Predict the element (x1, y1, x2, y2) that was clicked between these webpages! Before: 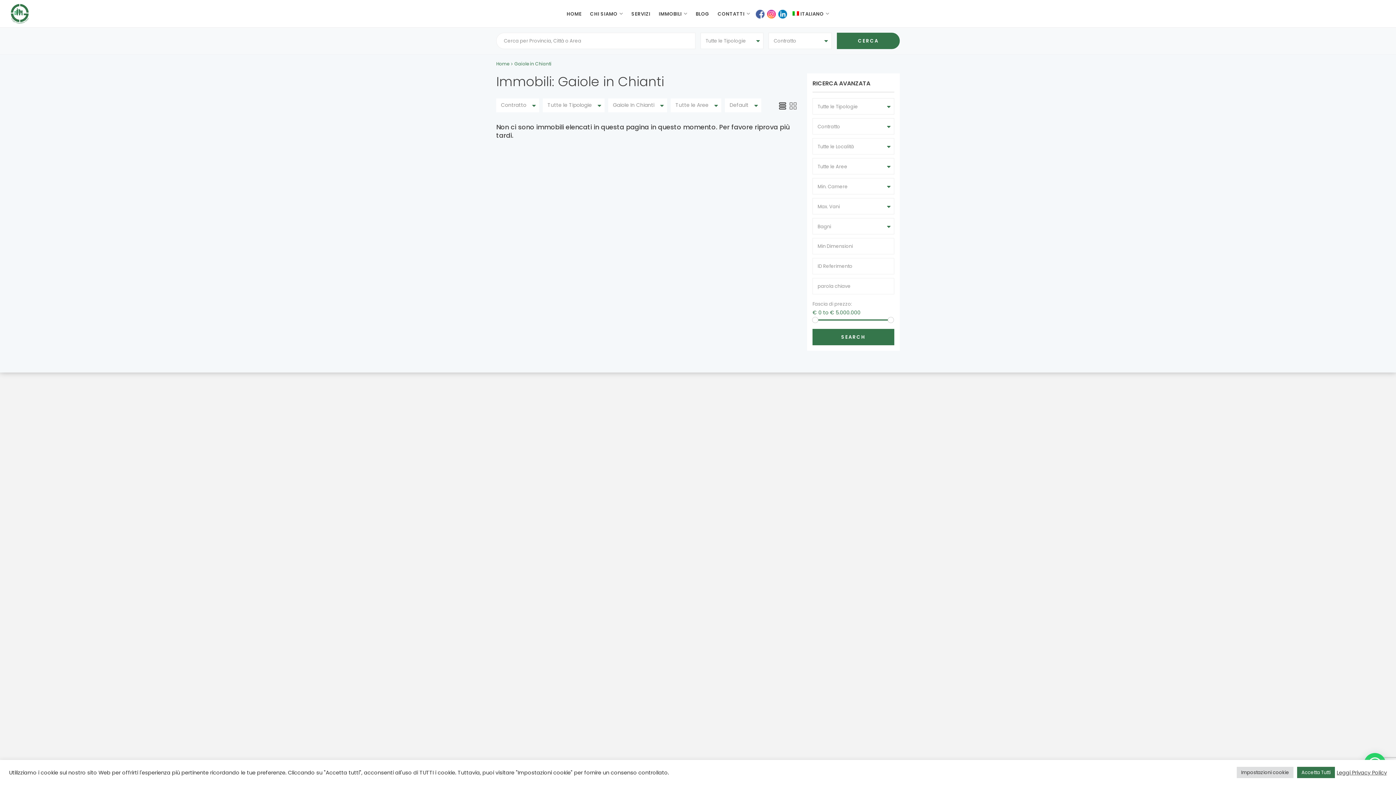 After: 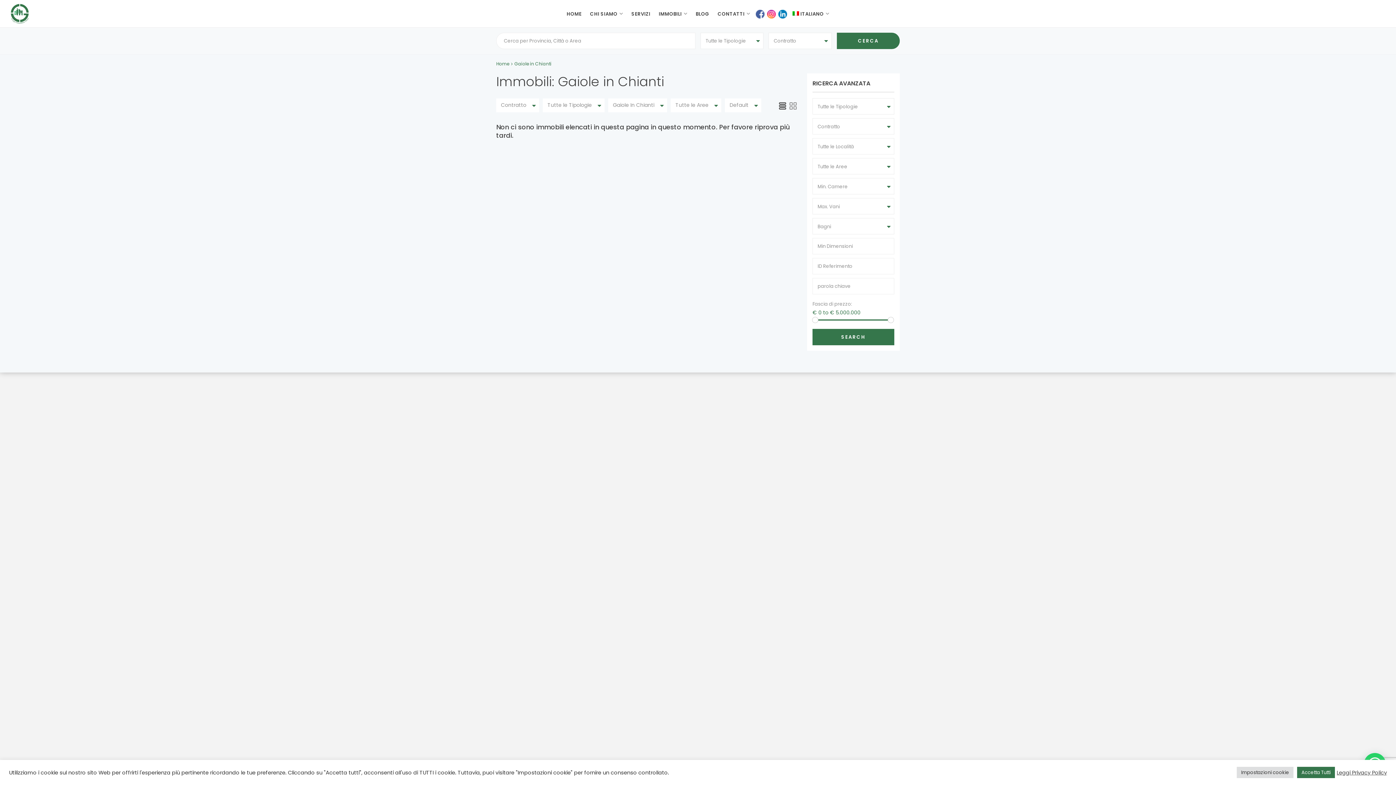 Action: bbox: (788, 0, 833, 27) label: ITALIANO